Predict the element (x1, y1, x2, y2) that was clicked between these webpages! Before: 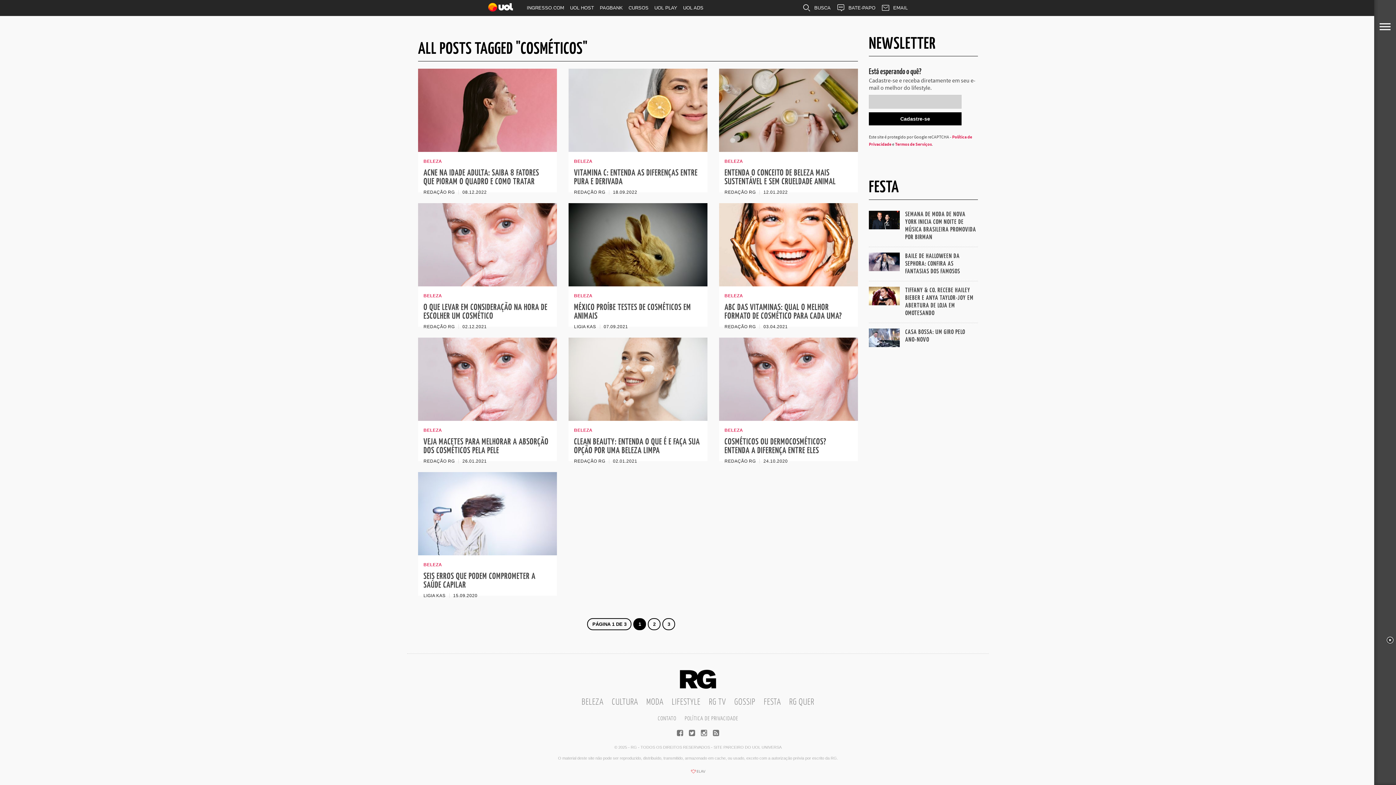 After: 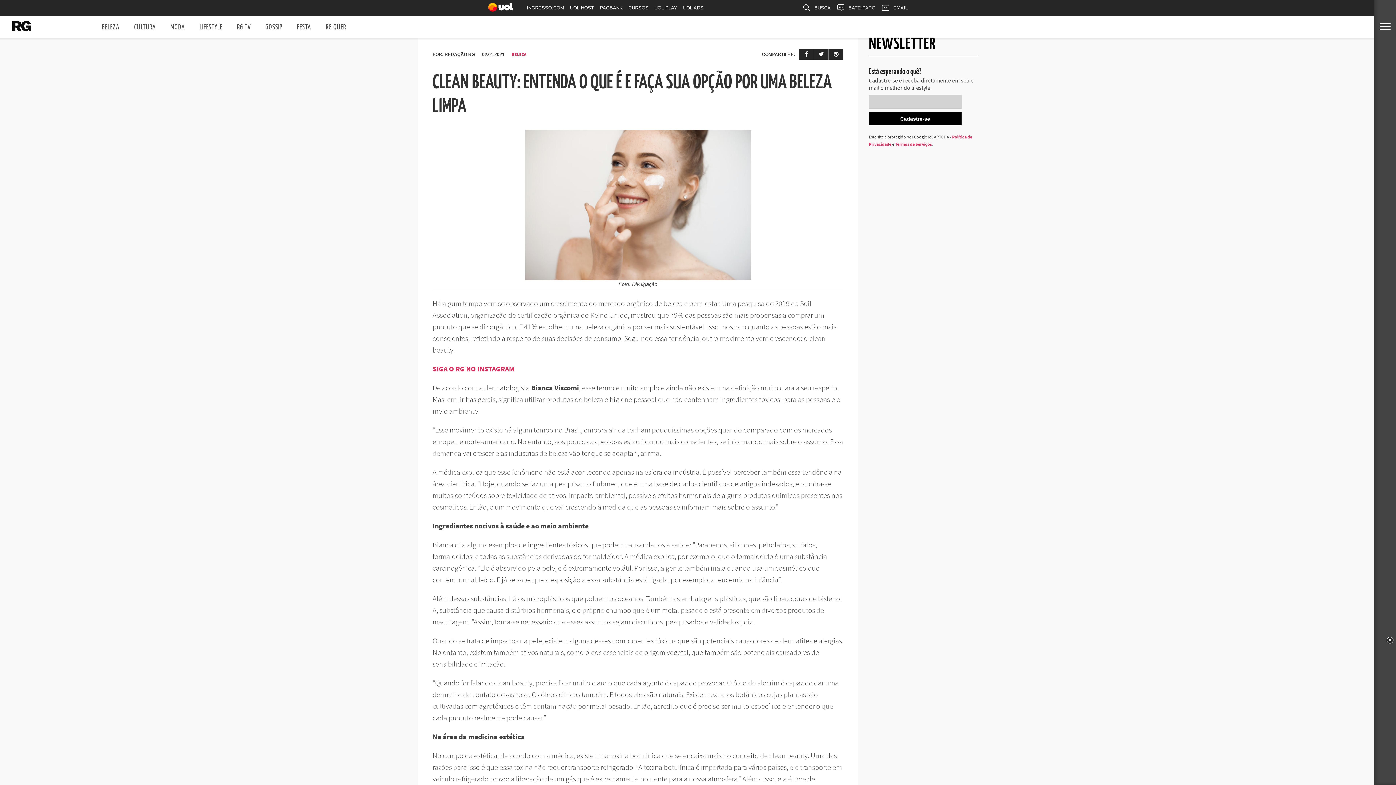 Action: label: CLEAN BEAUTY: ENTENDA O QUE É E FAÇA SUA OPÇÃO POR UMA BELEZA LIMPA bbox: (574, 438, 702, 455)